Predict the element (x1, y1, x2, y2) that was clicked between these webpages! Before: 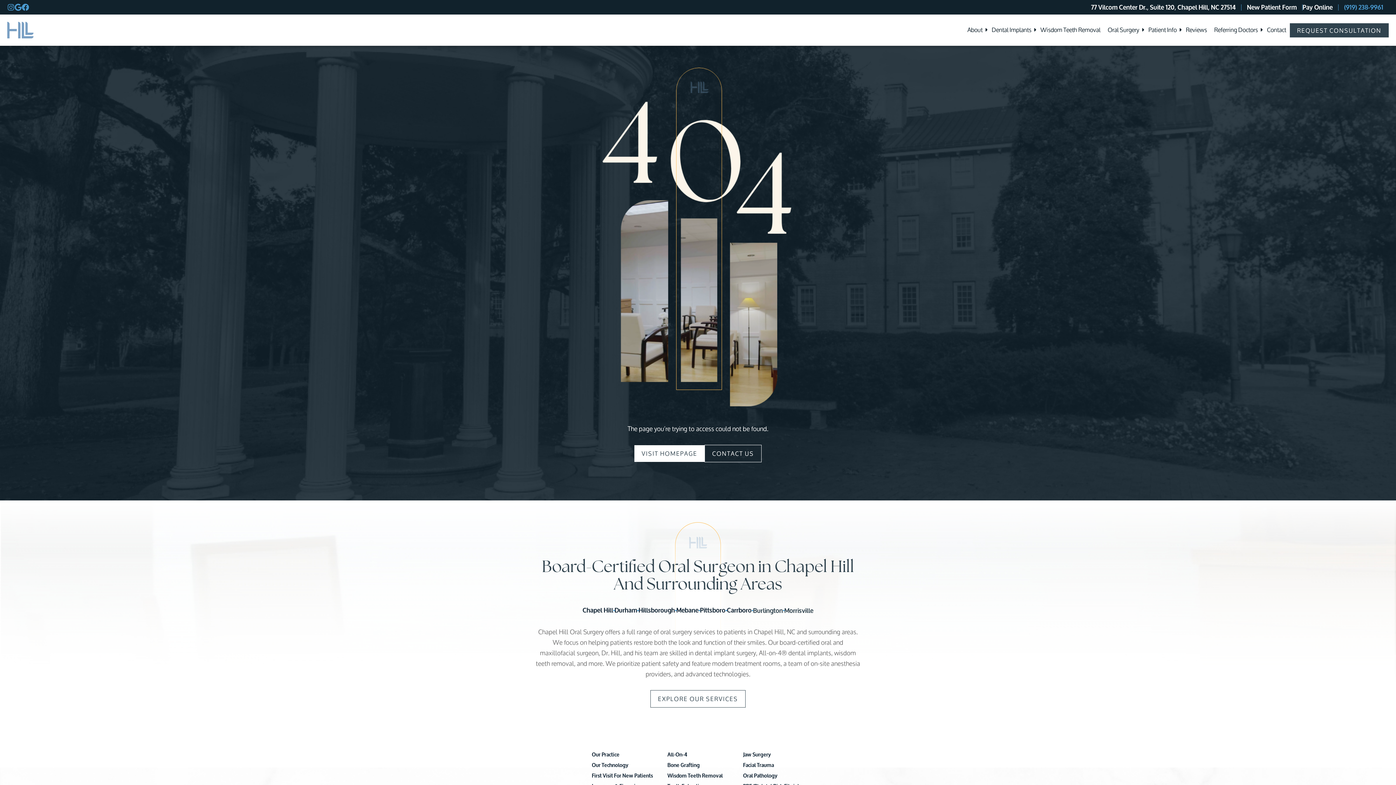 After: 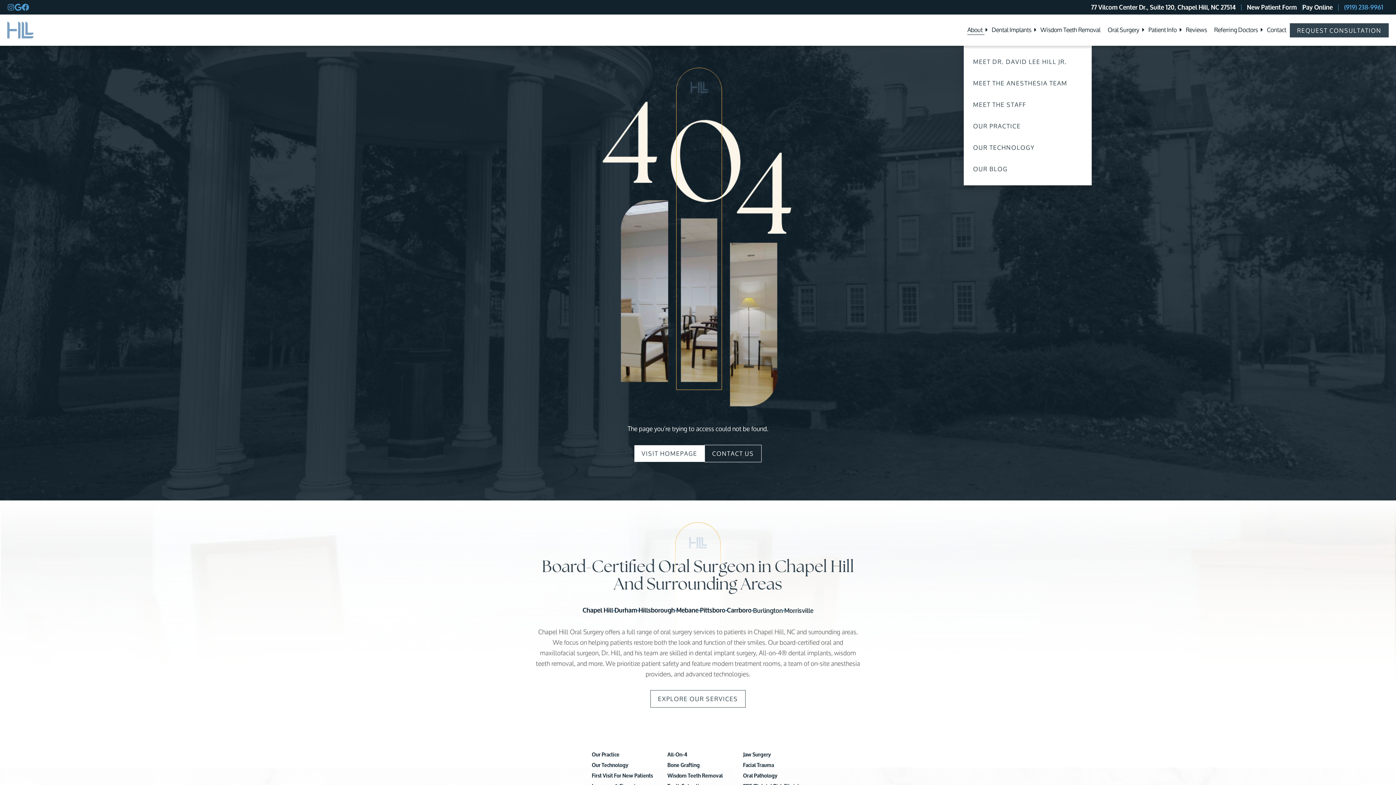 Action: label: About bbox: (967, 26, 984, 34)